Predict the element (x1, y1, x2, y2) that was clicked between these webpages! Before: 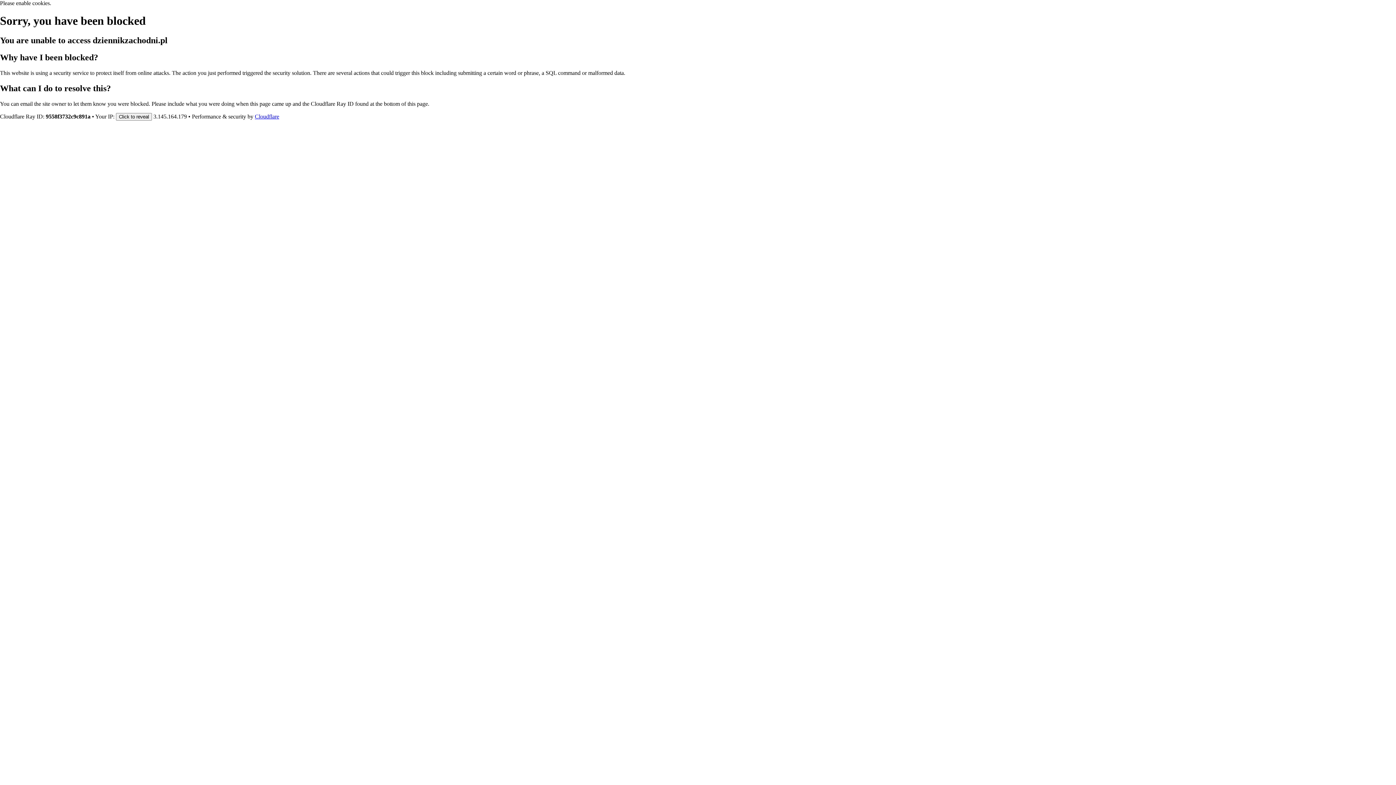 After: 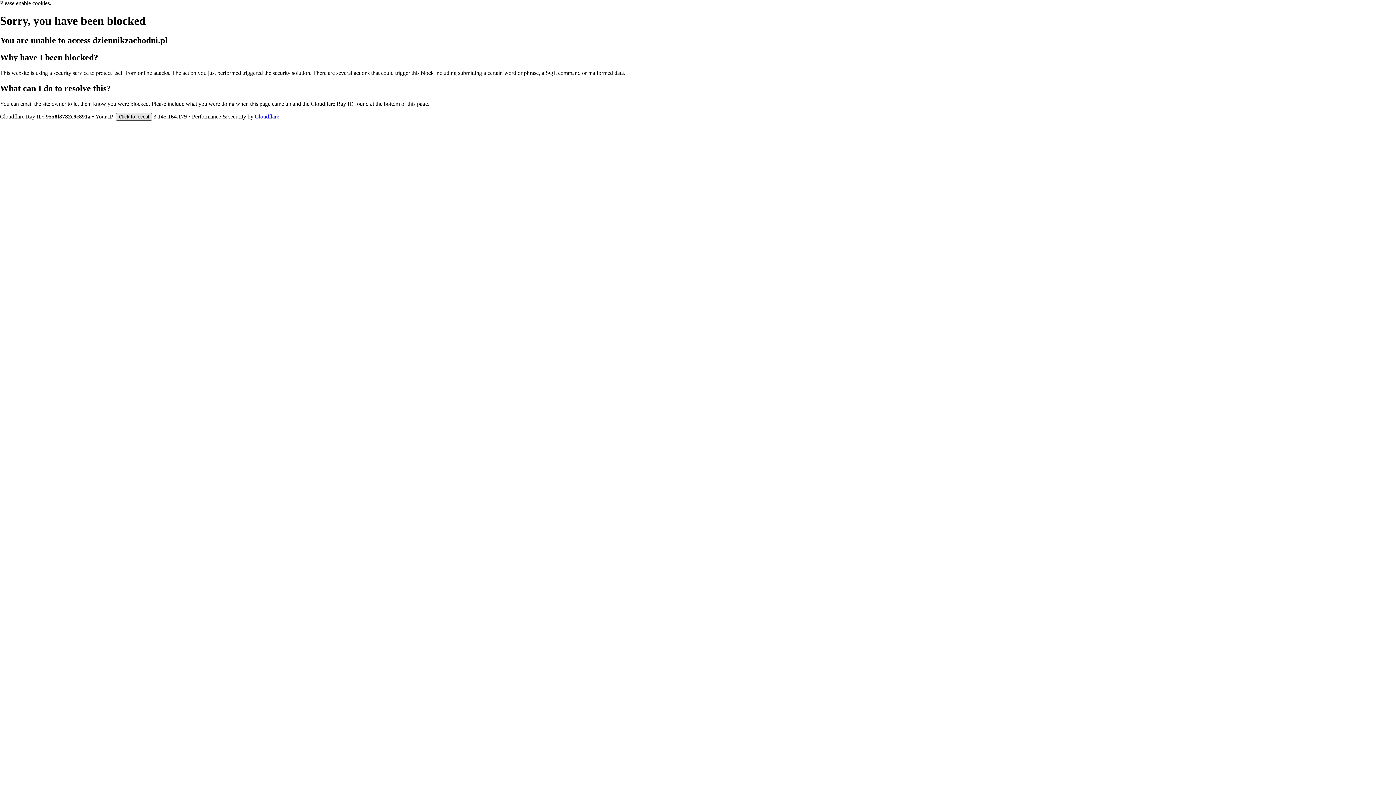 Action: bbox: (116, 112, 152, 120) label: Click to reveal